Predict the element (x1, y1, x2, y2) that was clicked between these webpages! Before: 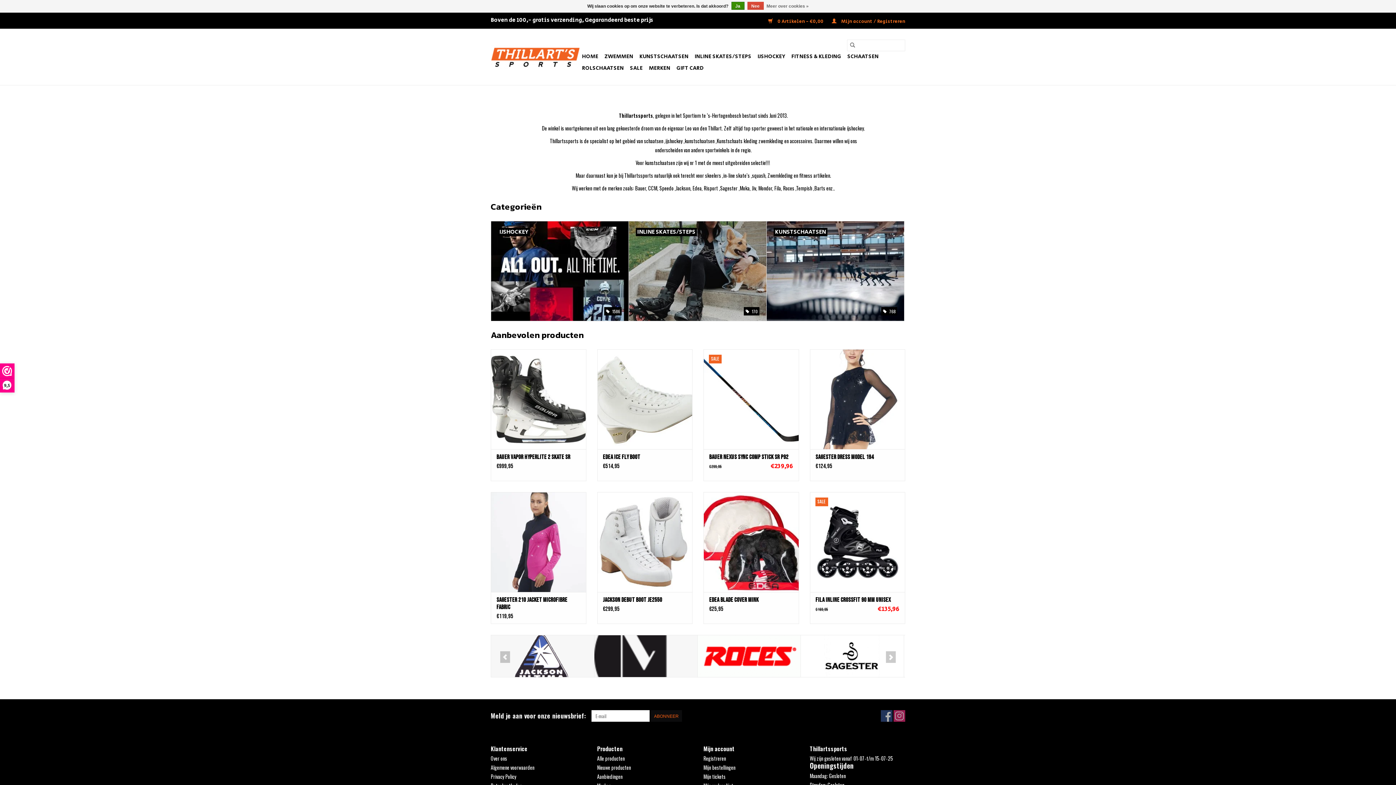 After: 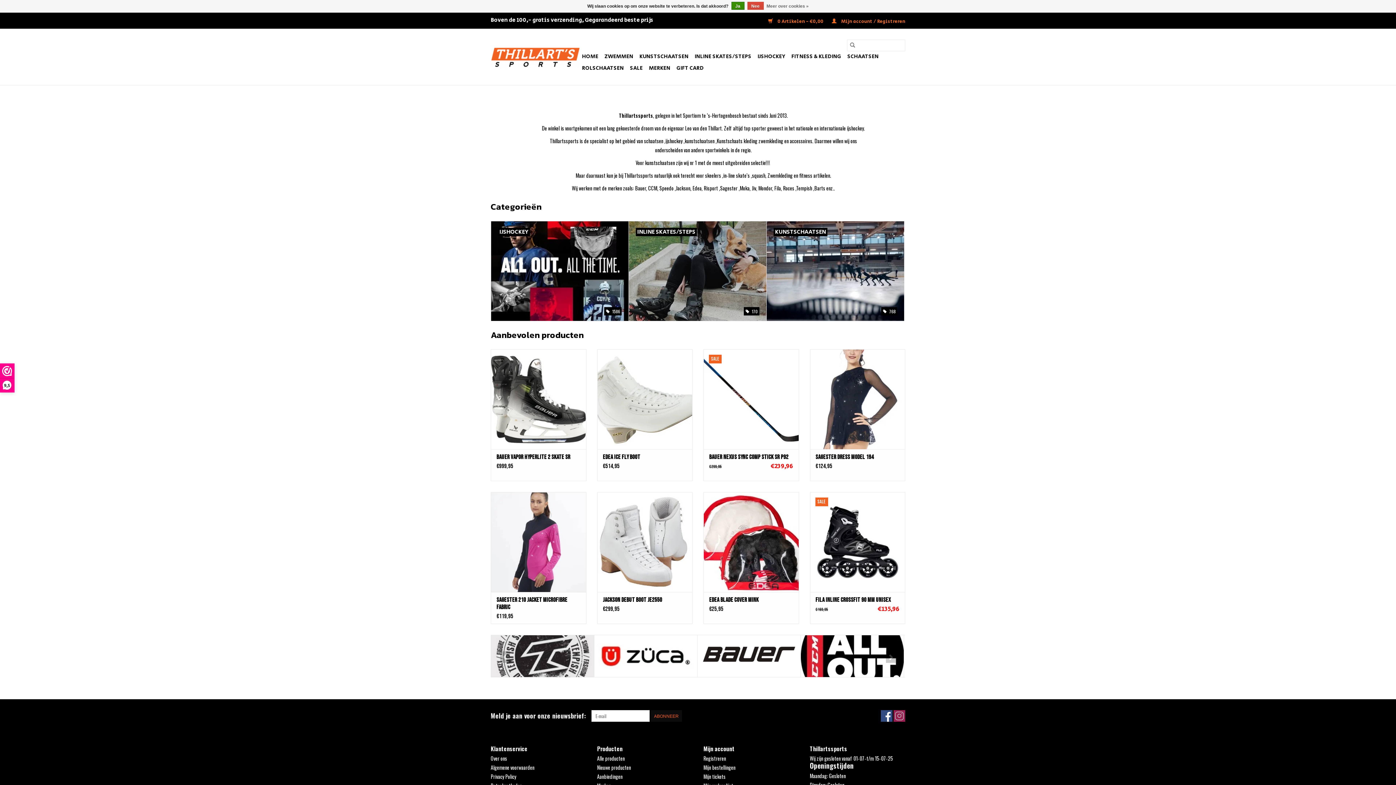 Action: bbox: (881, 710, 892, 722) label: Facebook THILLARTSSPORTS